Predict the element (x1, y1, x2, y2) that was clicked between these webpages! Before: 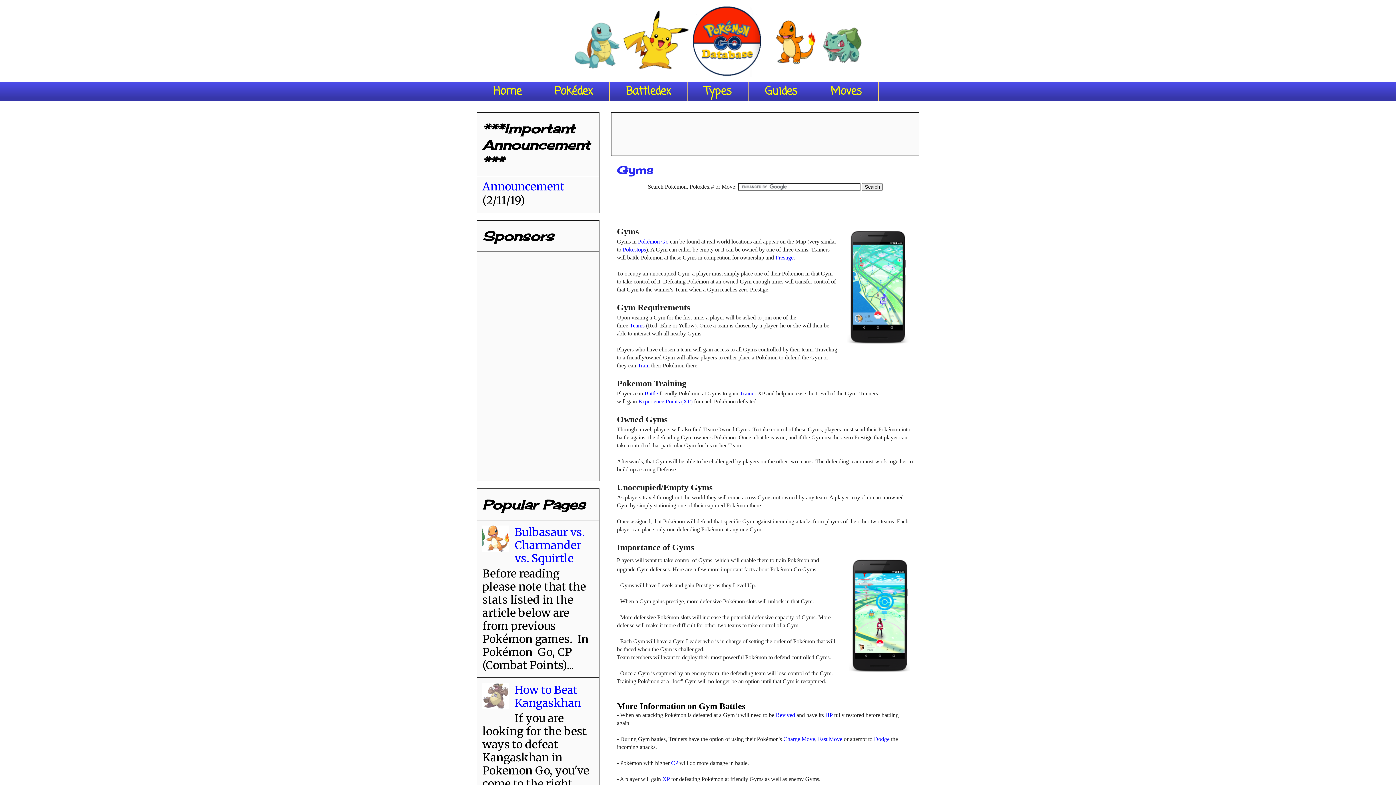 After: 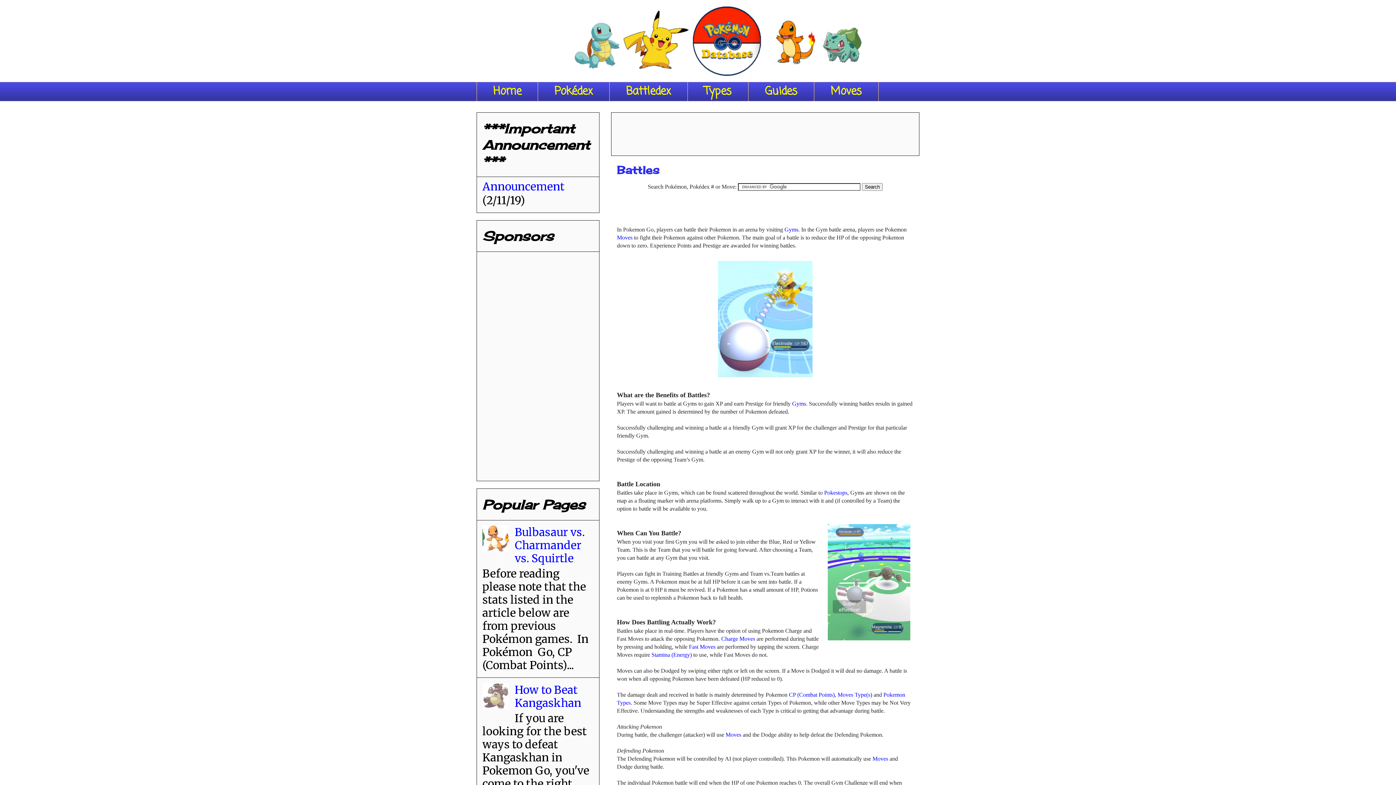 Action: bbox: (644, 390, 658, 396) label: Battle